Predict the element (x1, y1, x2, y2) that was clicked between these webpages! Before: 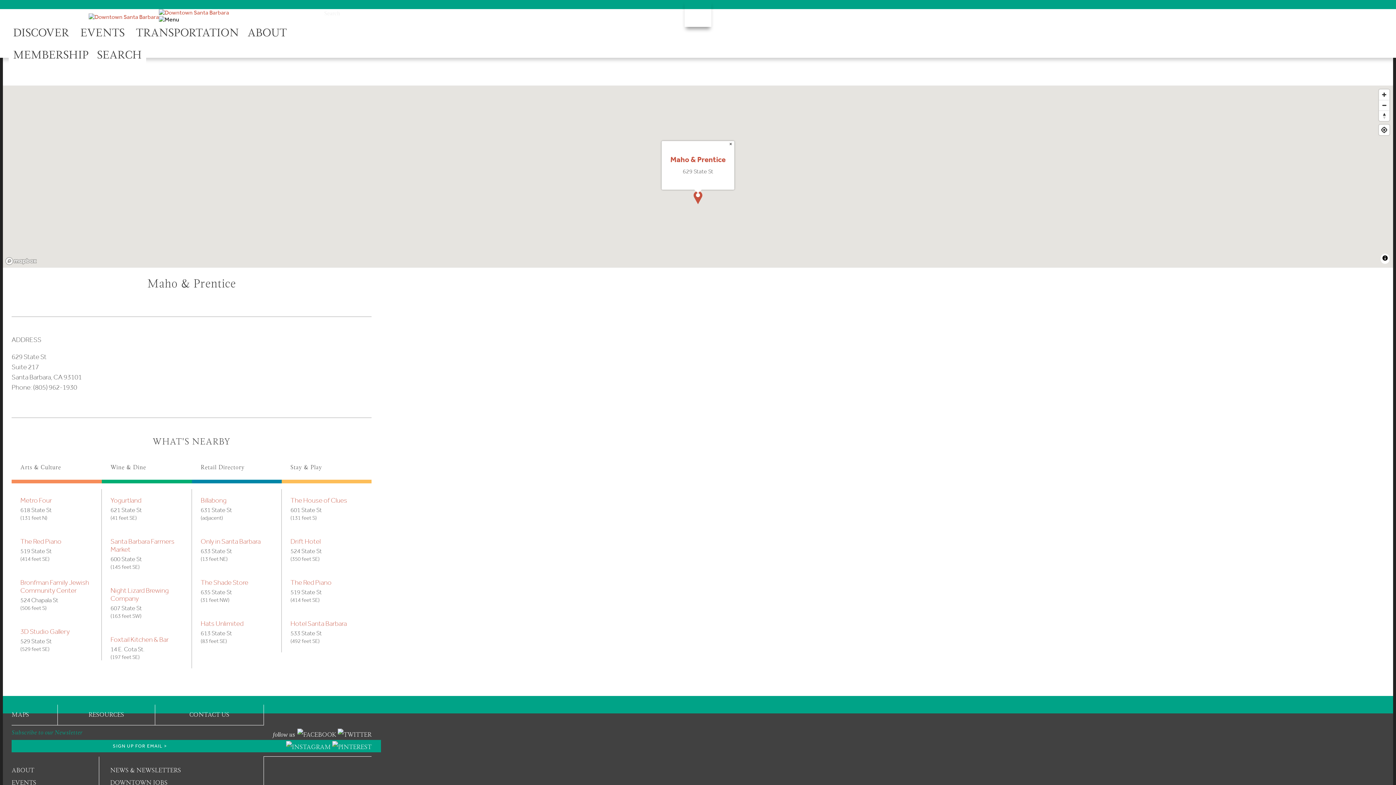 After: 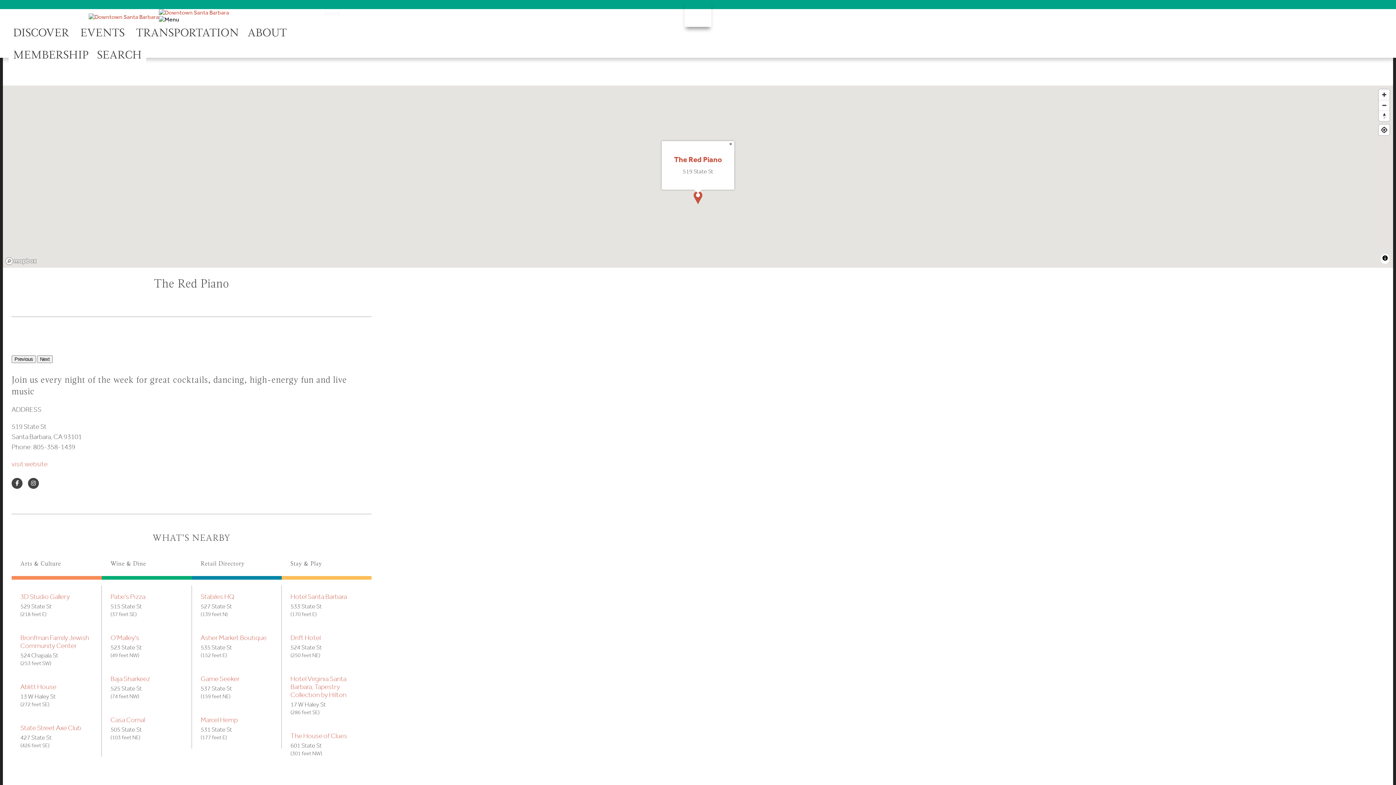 Action: label: The Red Piano bbox: (20, 537, 92, 547)